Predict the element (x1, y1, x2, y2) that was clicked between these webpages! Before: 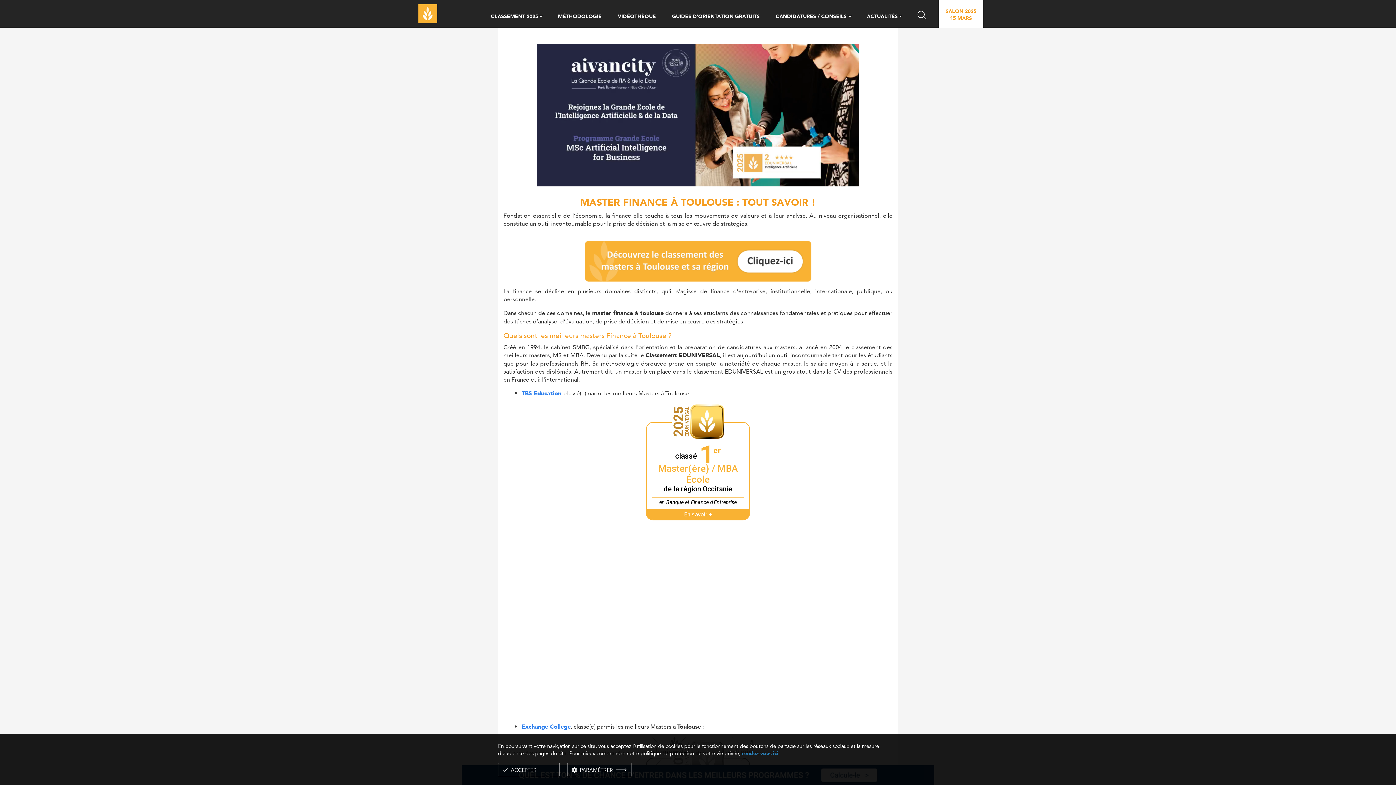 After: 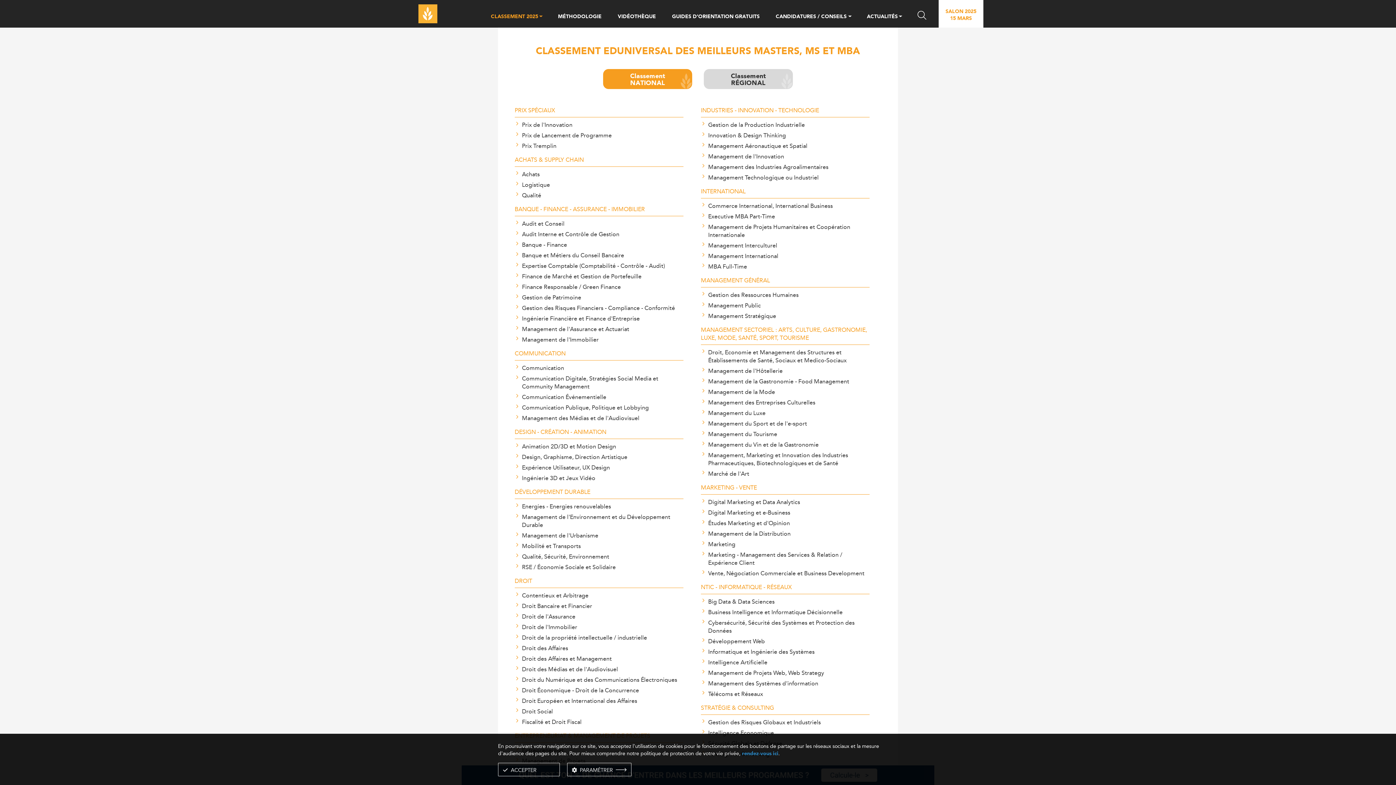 Action: bbox: (488, 13, 539, 20) label: CLASSEMENT 2025